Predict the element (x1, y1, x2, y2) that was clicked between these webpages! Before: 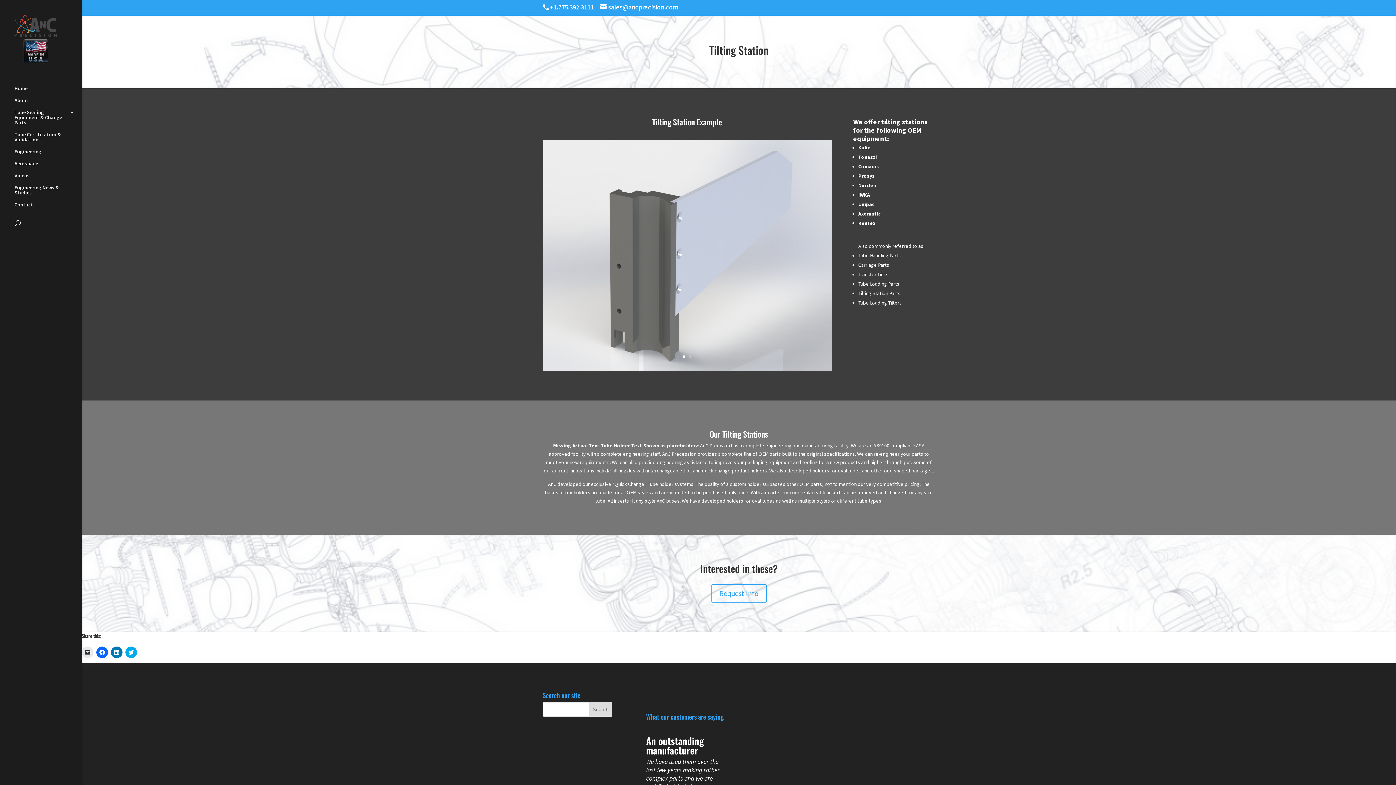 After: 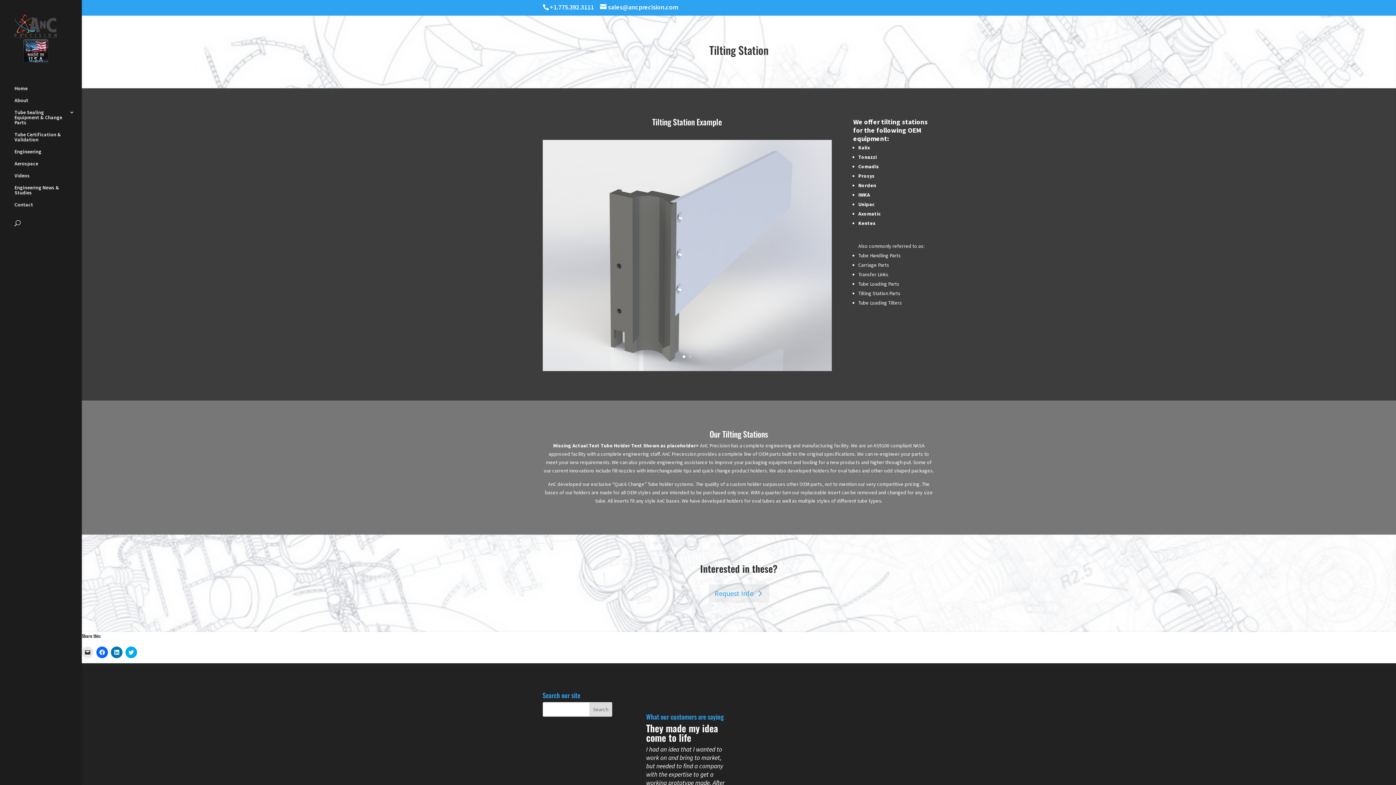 Action: label: Request Info bbox: (711, 584, 766, 603)